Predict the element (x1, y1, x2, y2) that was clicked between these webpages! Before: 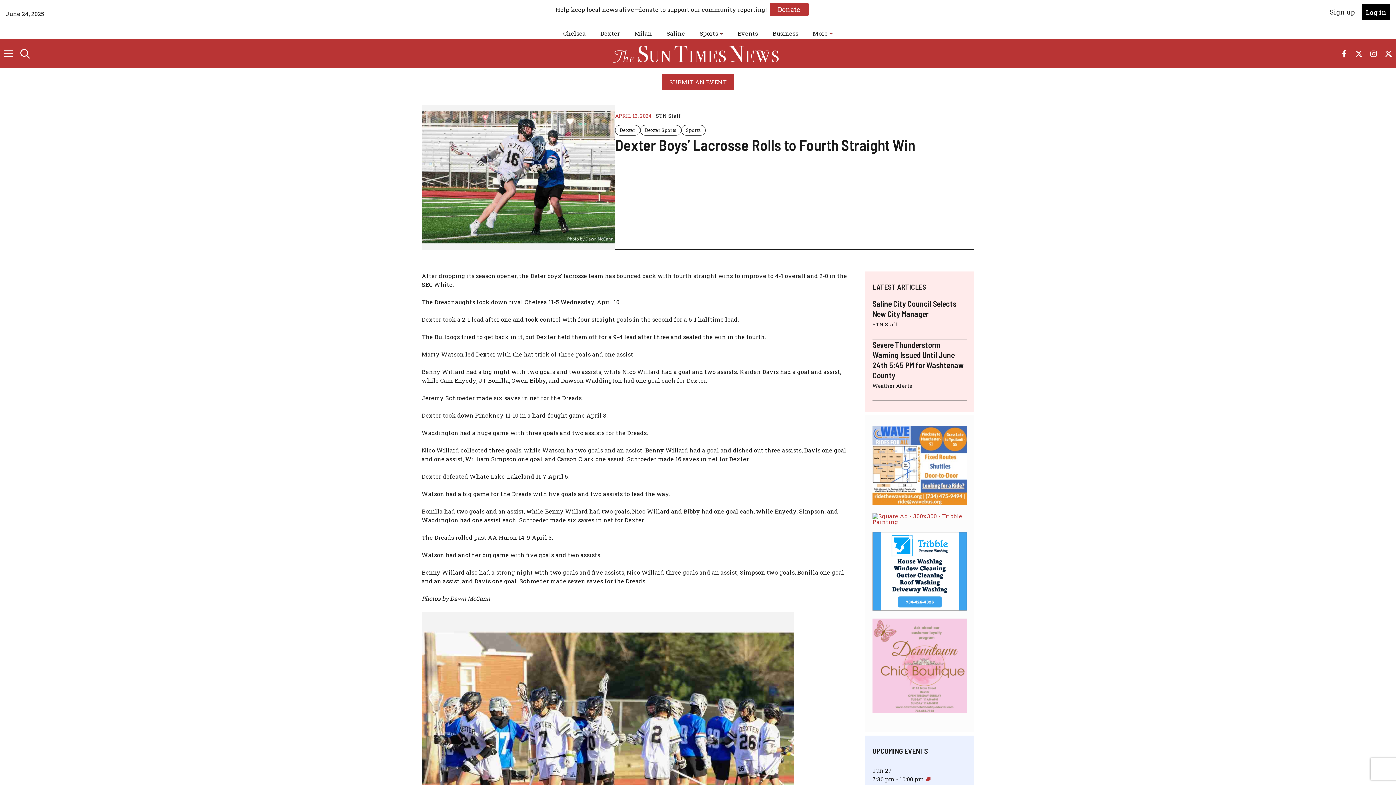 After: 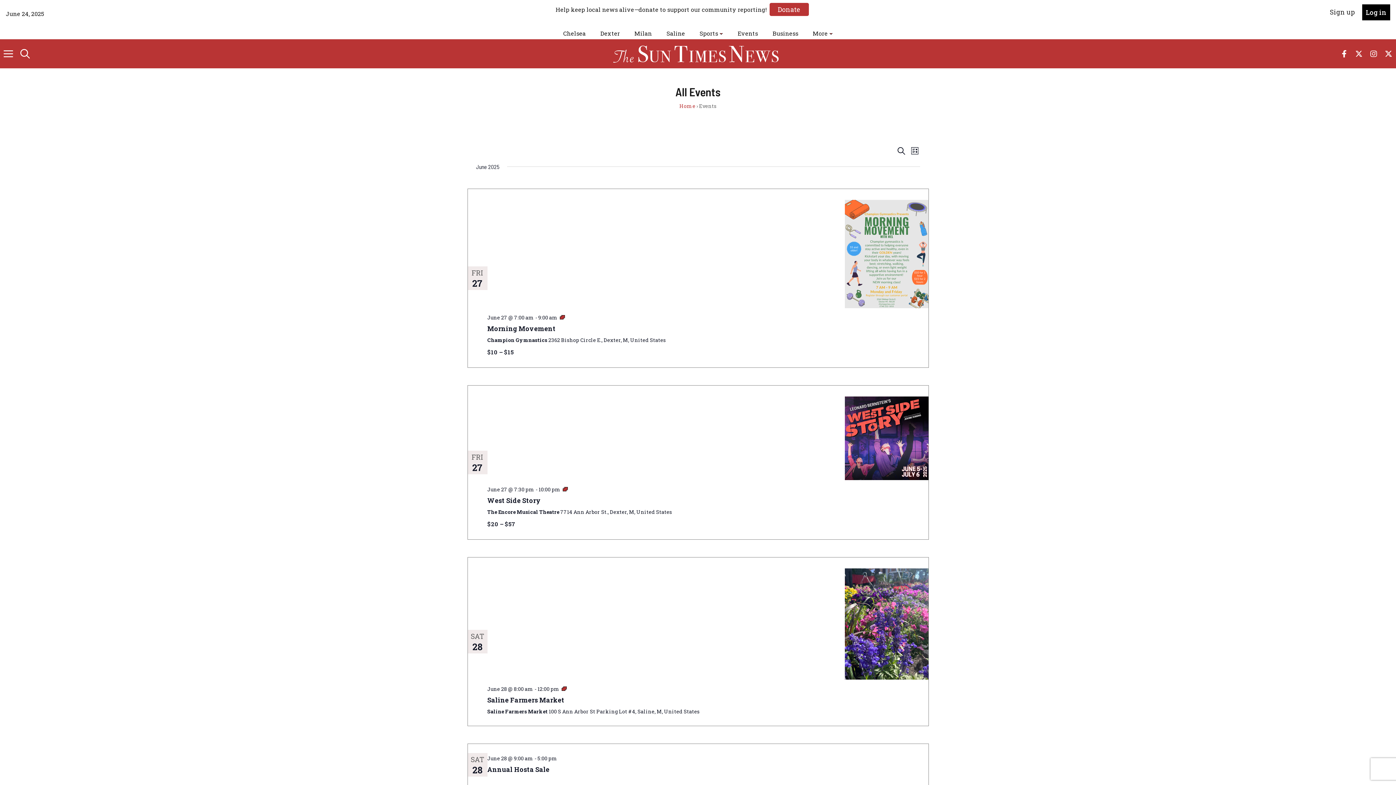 Action: bbox: (737, 29, 758, 37) label: Events